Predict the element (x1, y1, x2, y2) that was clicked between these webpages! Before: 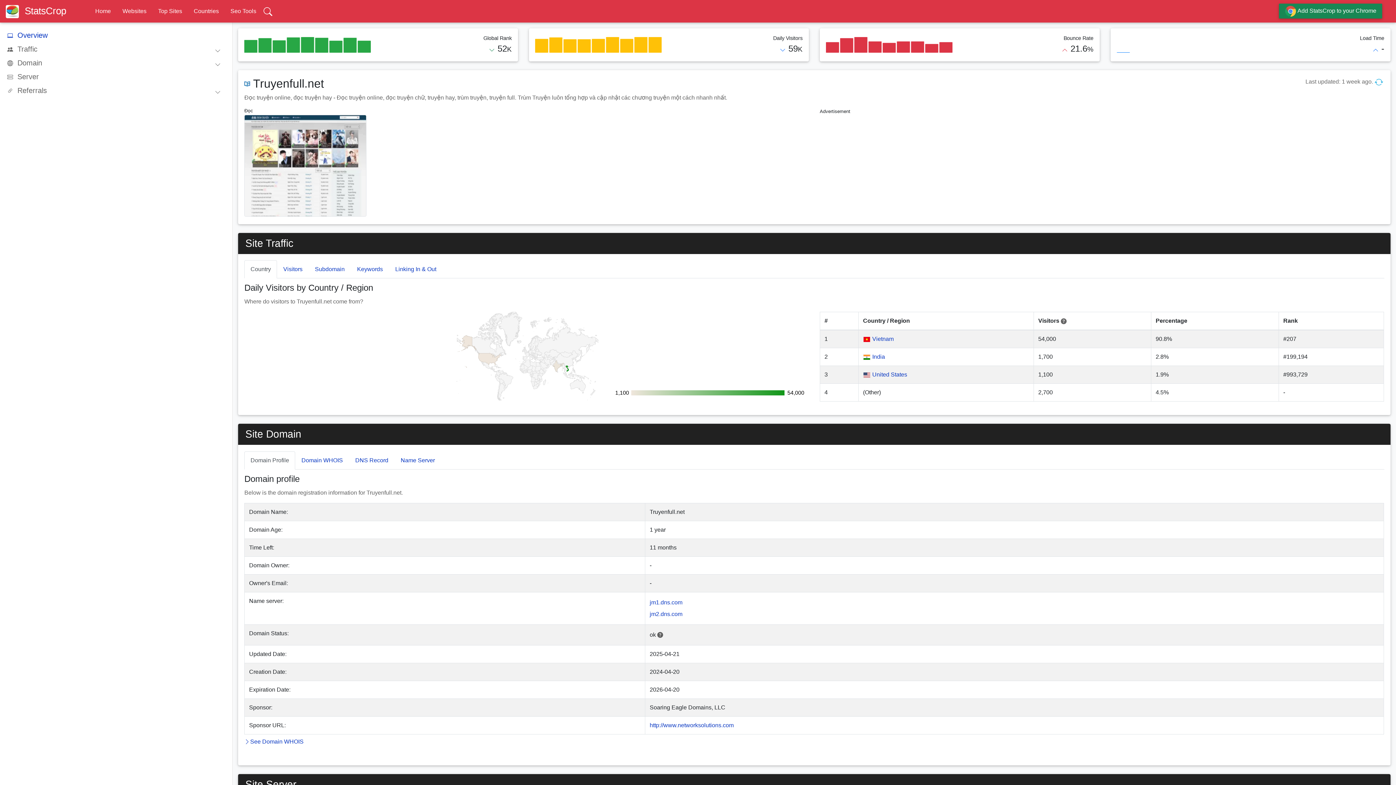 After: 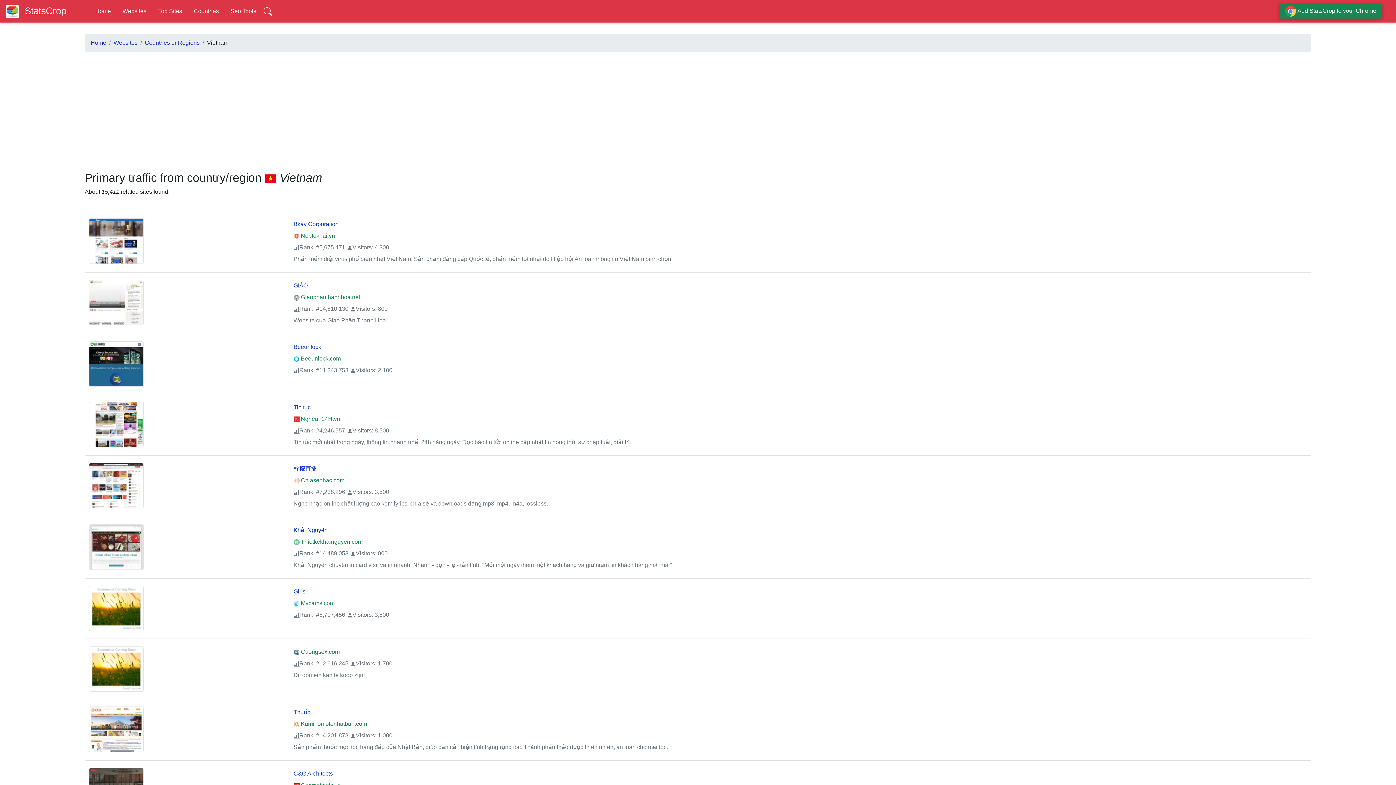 Action: label: Vietnam bbox: (872, 336, 893, 342)